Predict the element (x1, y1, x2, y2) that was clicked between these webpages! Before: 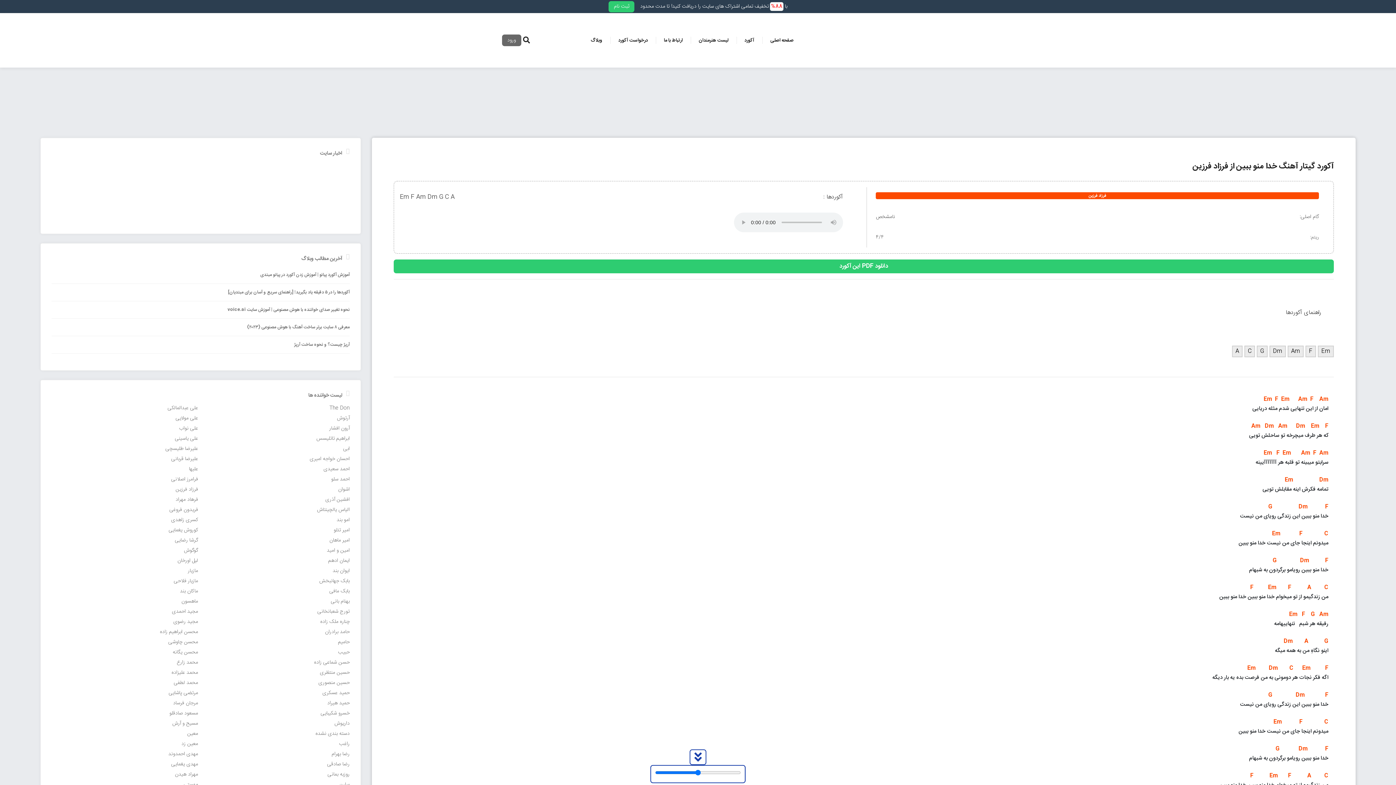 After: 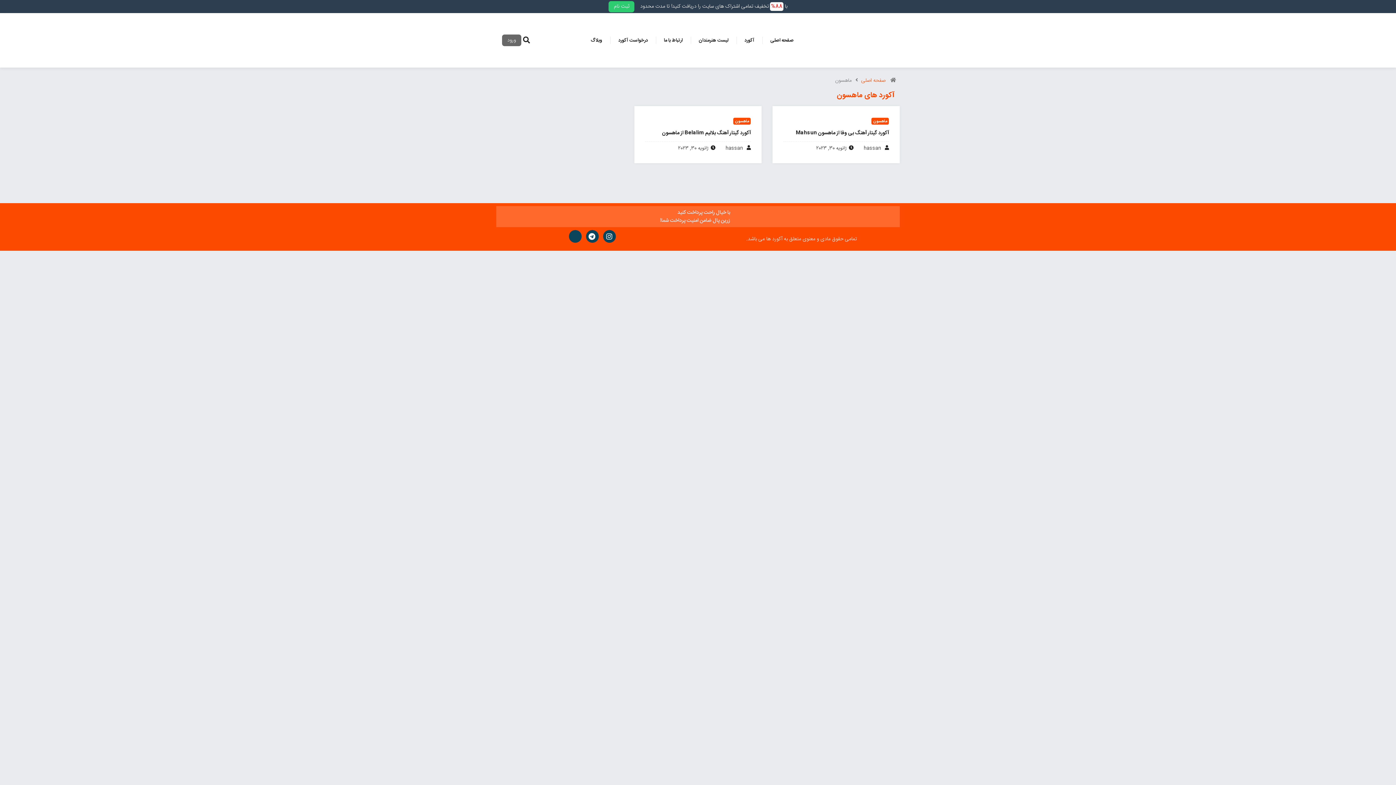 Action: label: ماهسون bbox: (181, 597, 198, 606)